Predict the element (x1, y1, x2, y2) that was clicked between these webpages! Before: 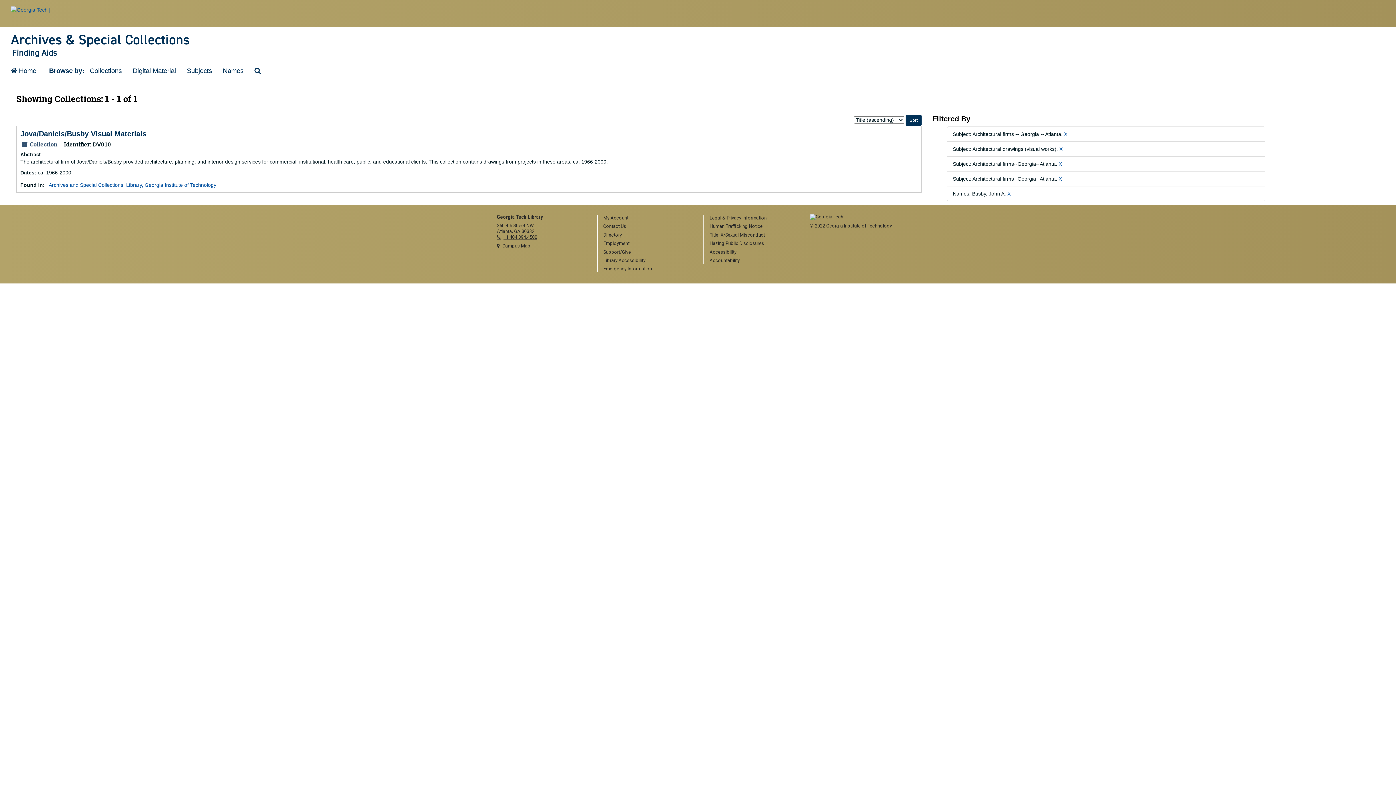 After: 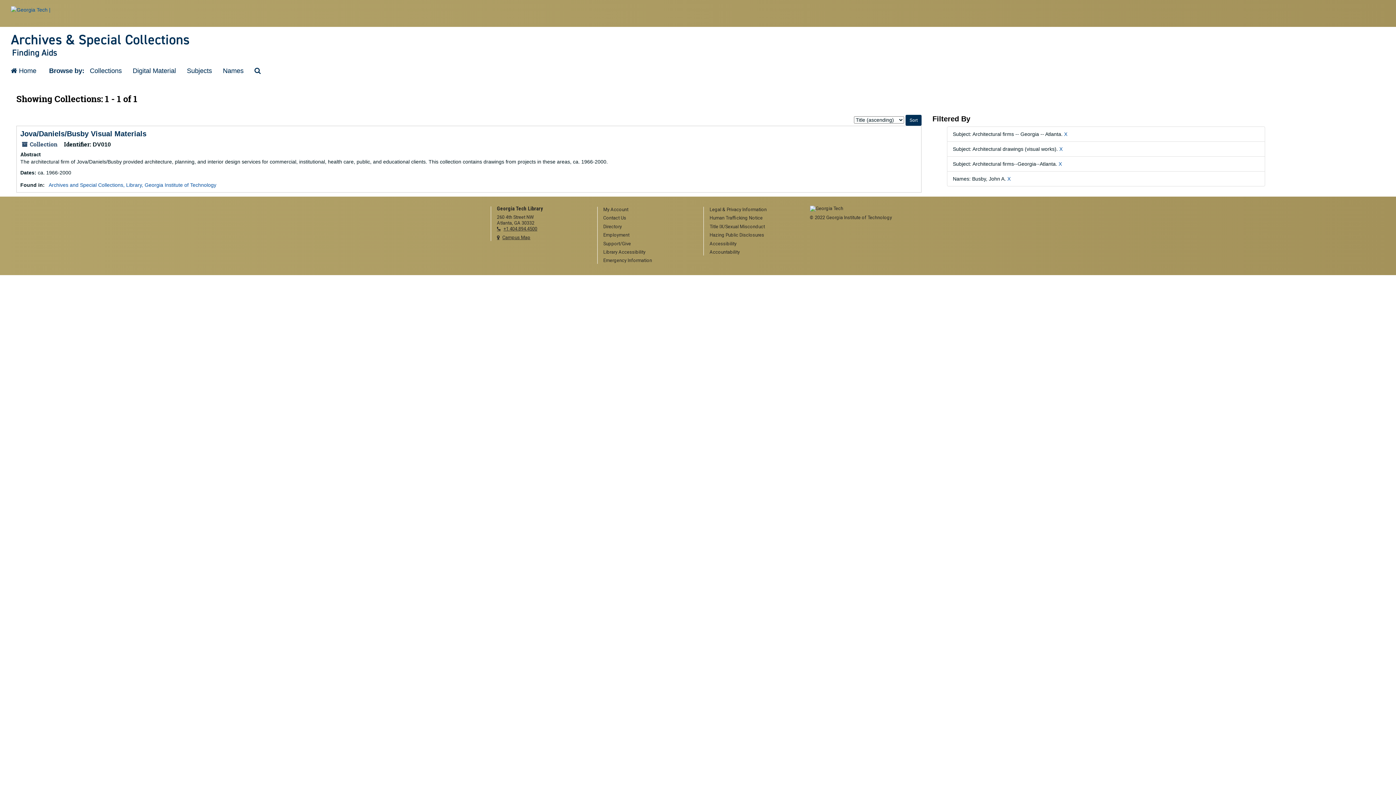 Action: label: X bbox: (1058, 161, 1062, 166)